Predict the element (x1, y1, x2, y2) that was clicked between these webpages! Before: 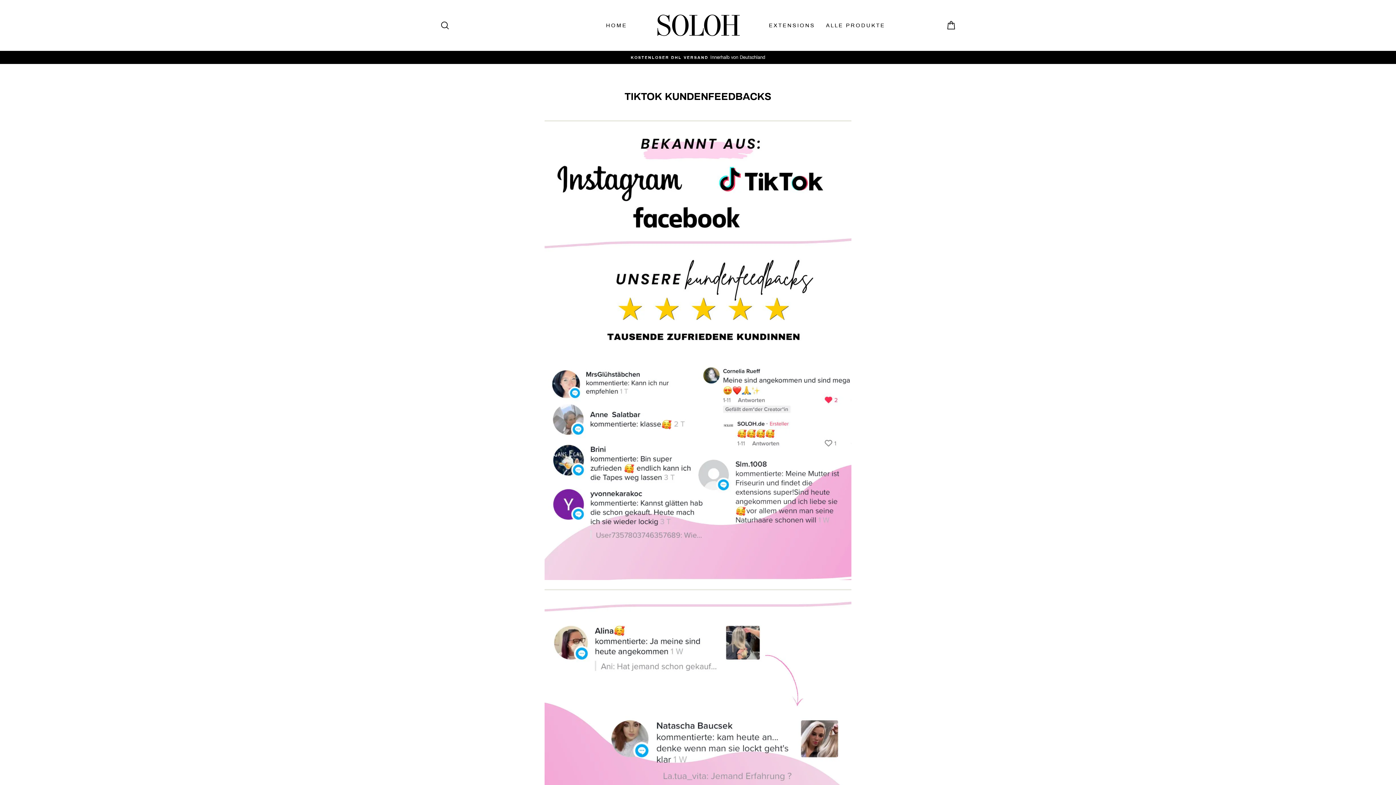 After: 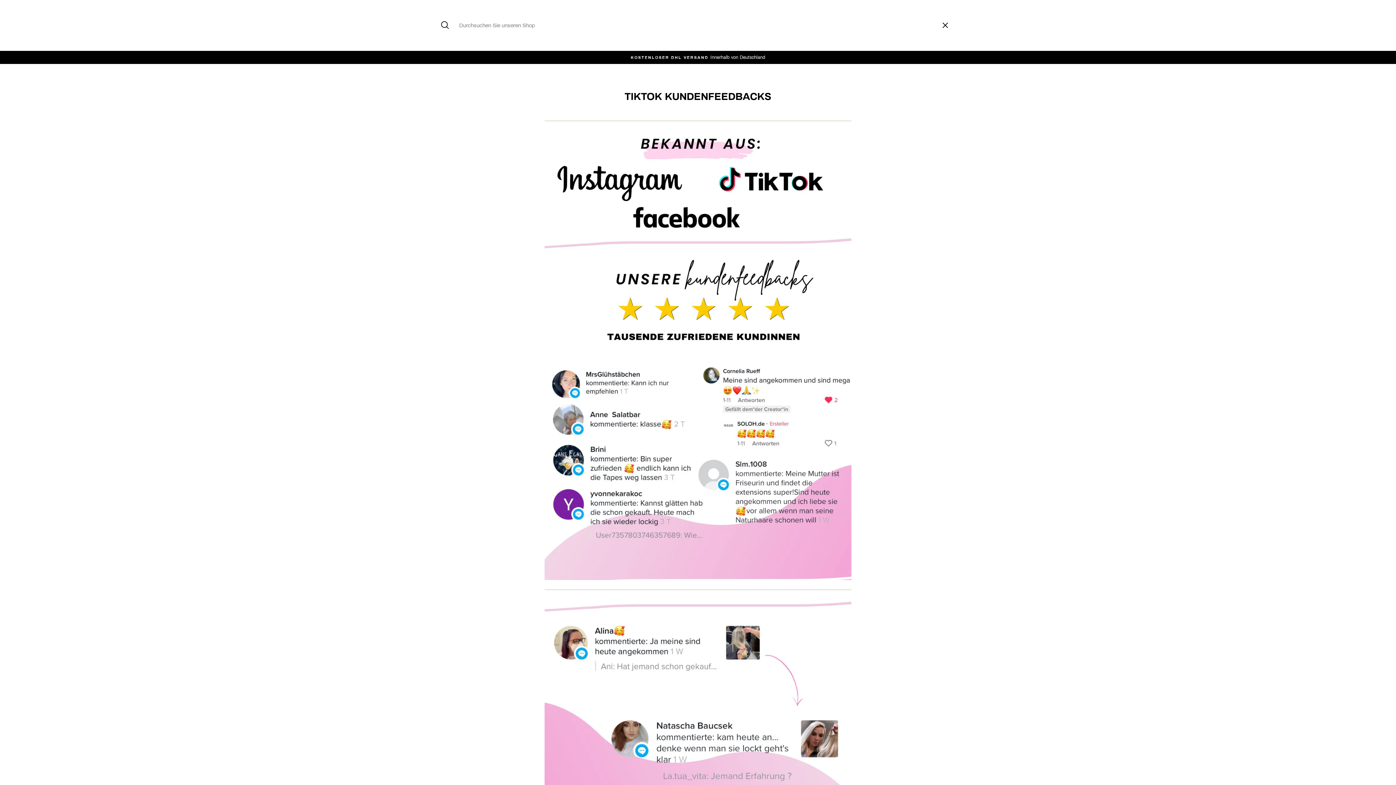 Action: label: SUCHE bbox: (435, 17, 454, 33)